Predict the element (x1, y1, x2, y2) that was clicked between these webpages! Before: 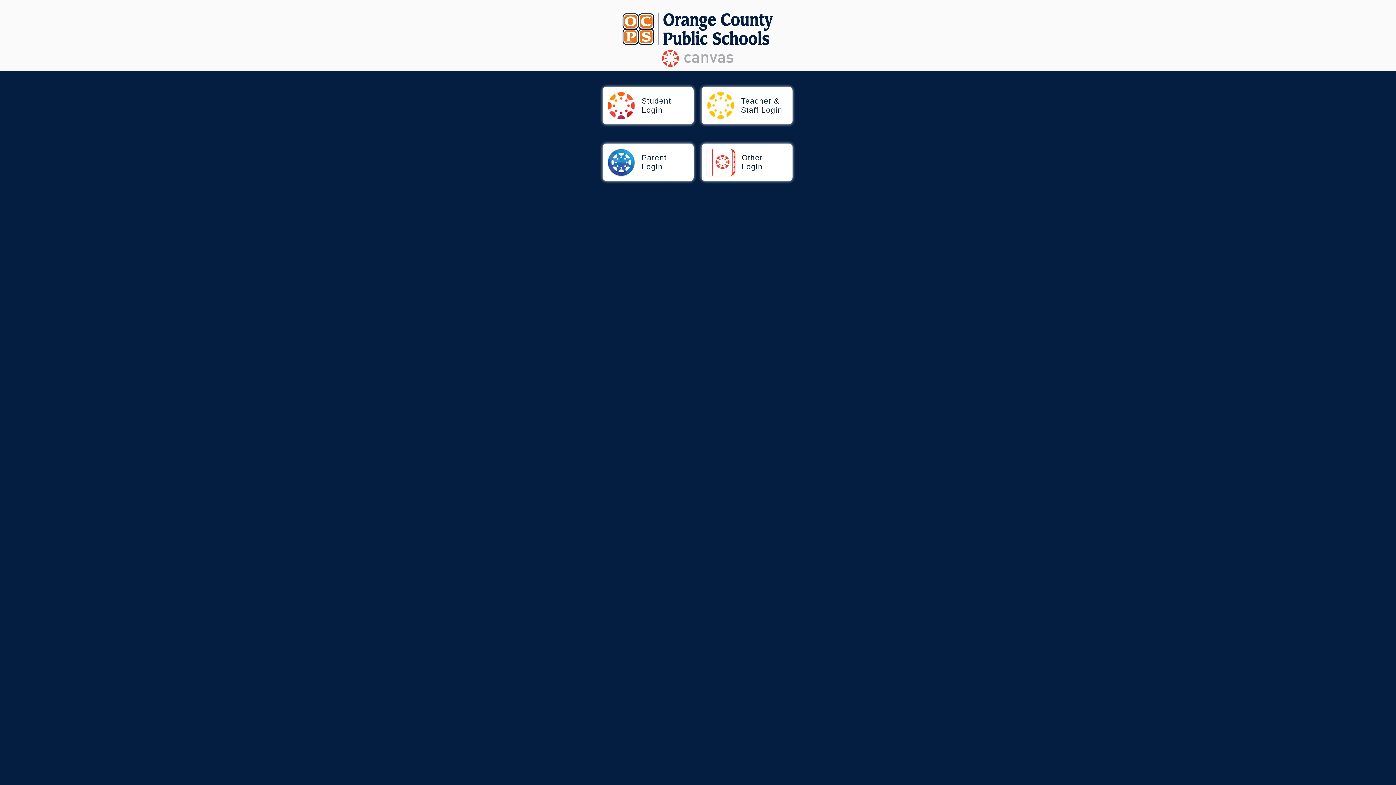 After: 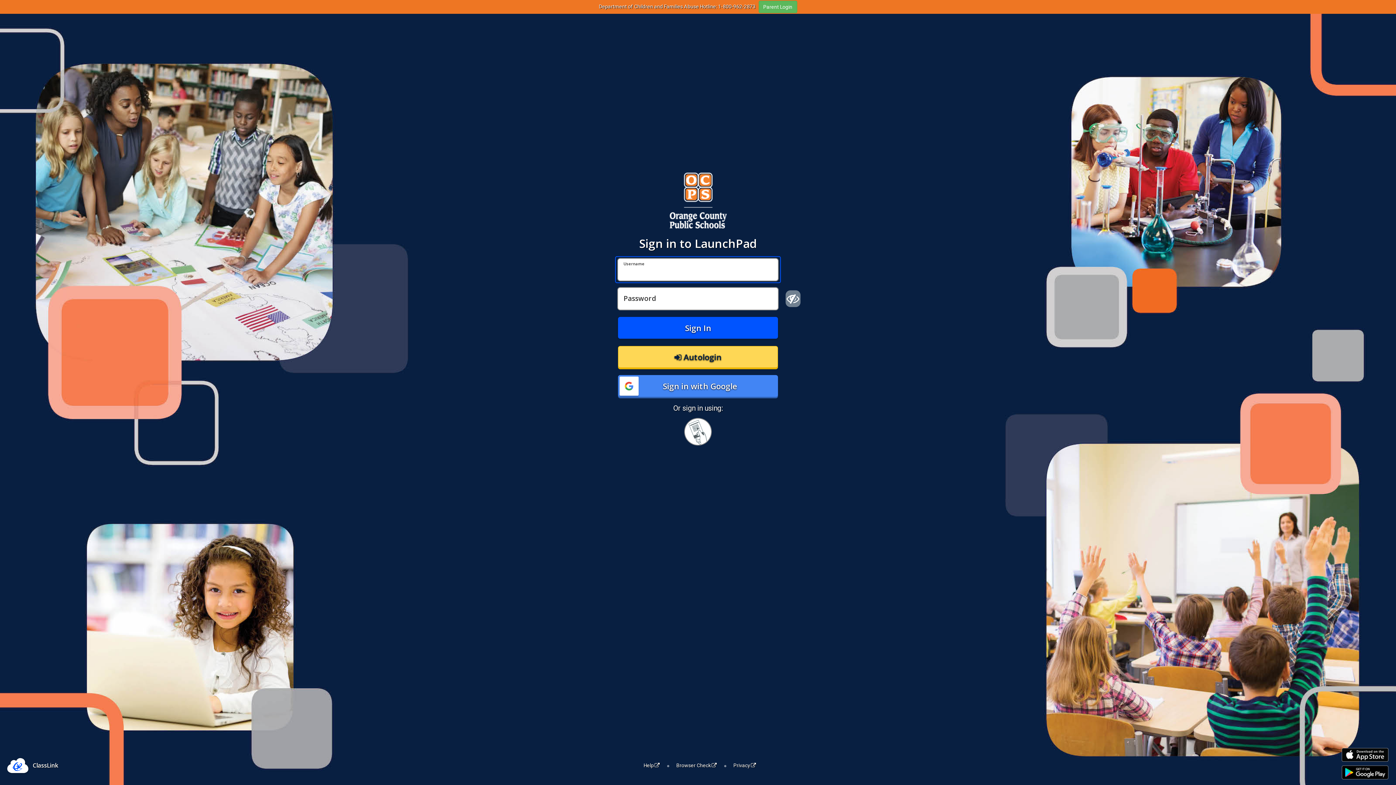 Action: bbox: (602, 86, 693, 124) label: Student

Login